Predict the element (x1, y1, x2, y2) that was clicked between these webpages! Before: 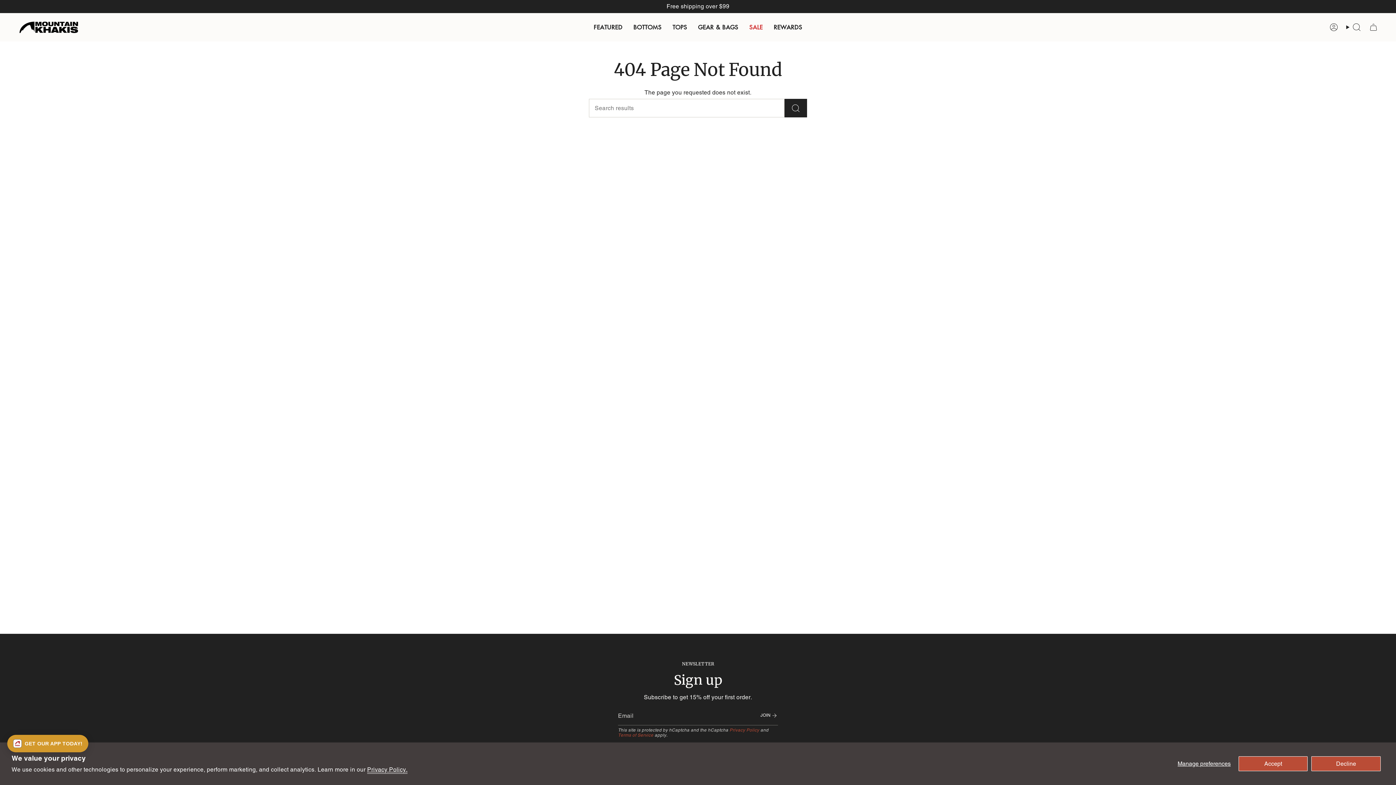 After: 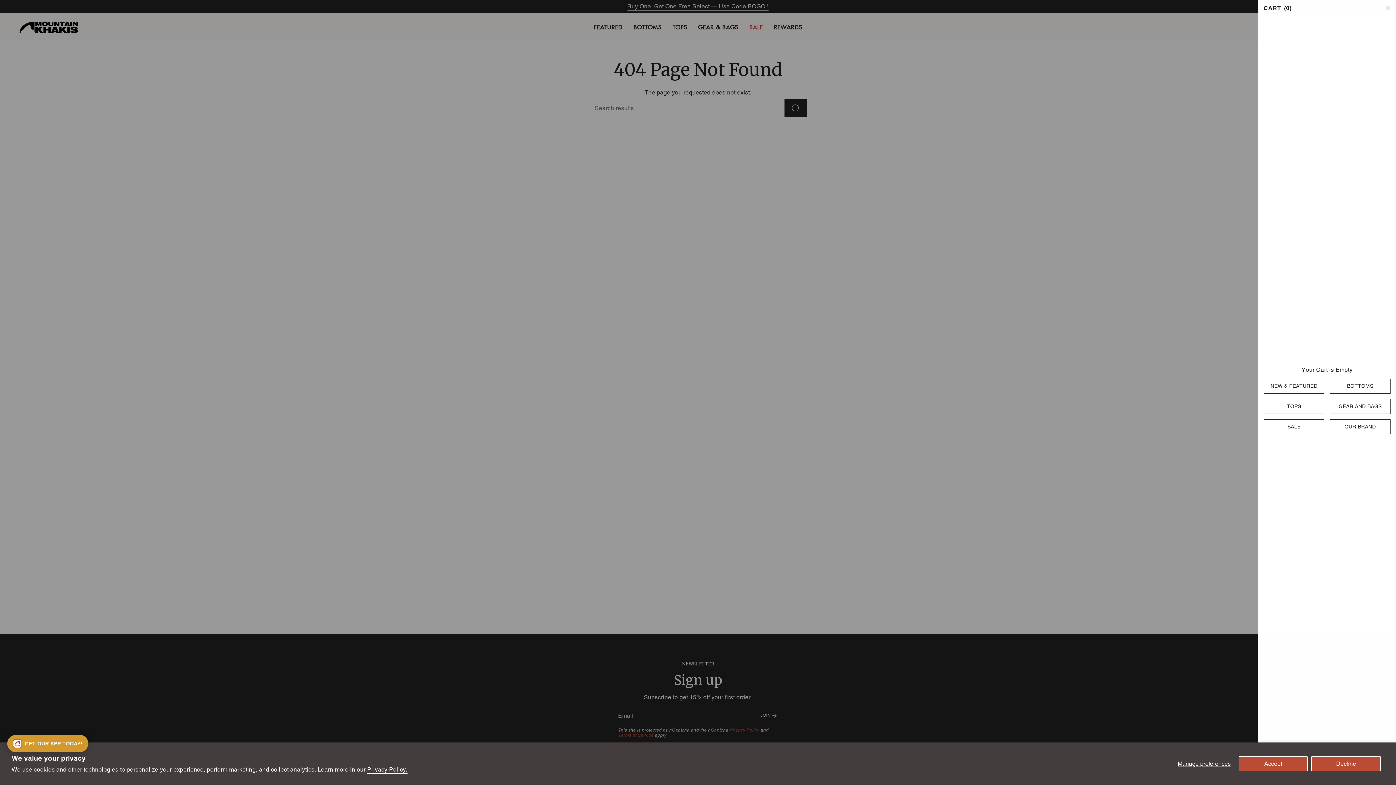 Action: label: Cart bbox: (1365, 21, 1382, 33)